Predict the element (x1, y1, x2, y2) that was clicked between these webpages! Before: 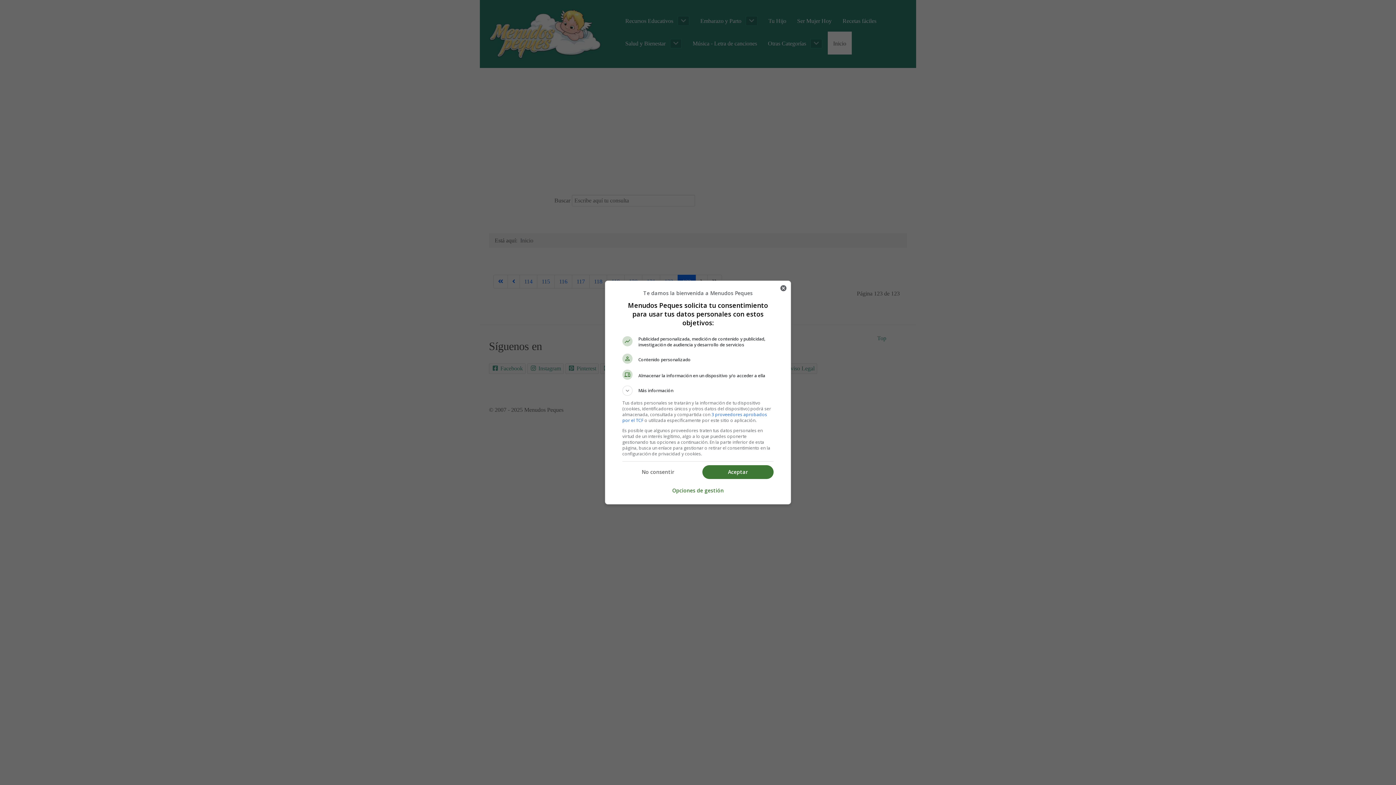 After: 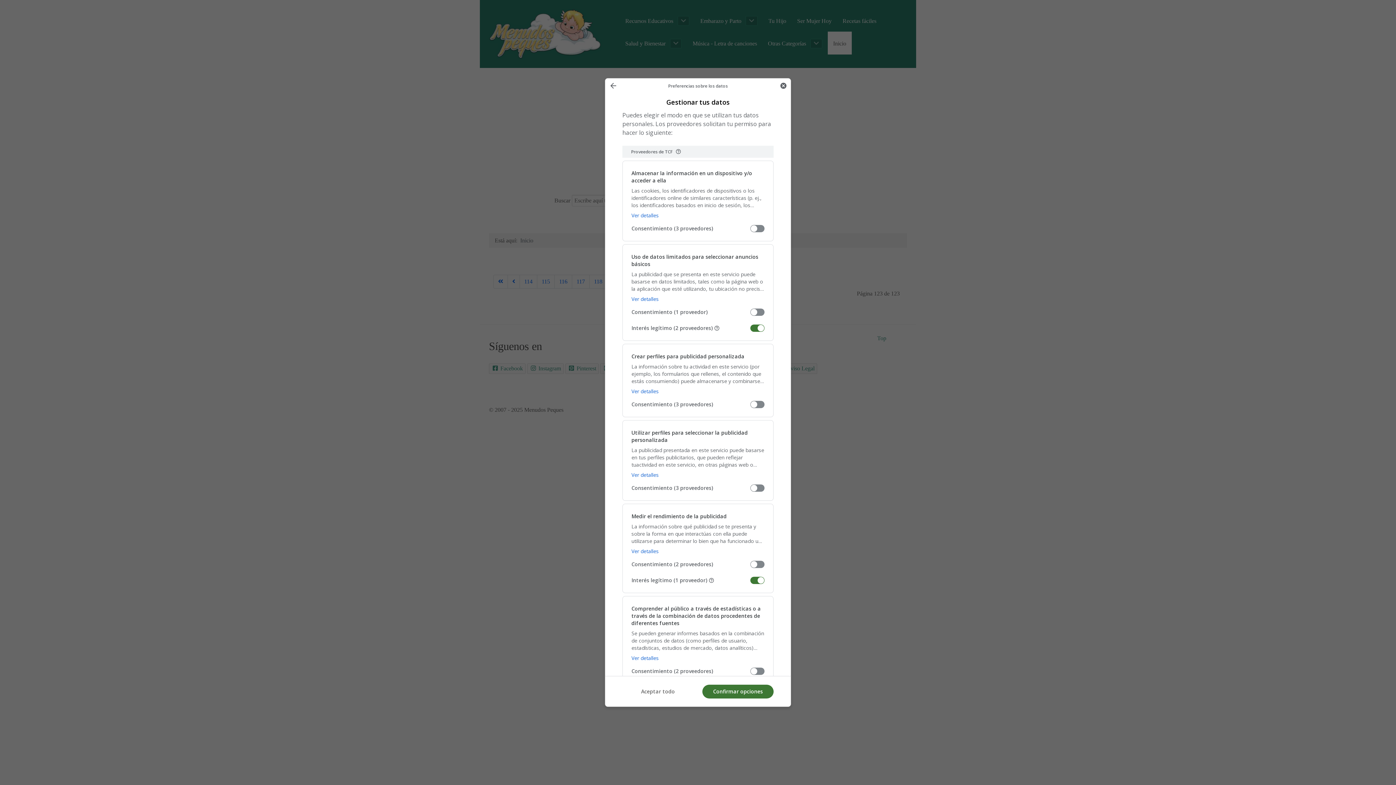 Action: bbox: (672, 483, 724, 498) label: Opciones de gestión